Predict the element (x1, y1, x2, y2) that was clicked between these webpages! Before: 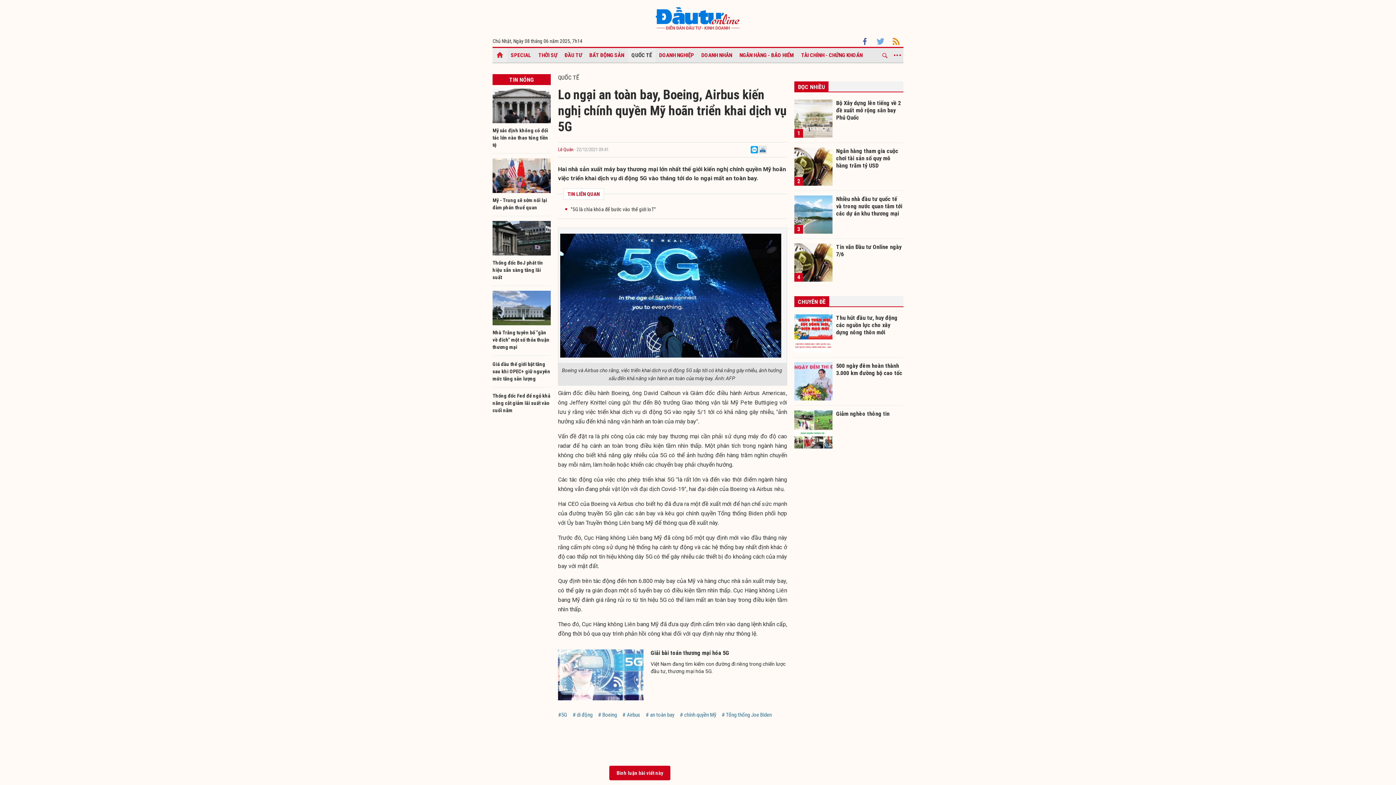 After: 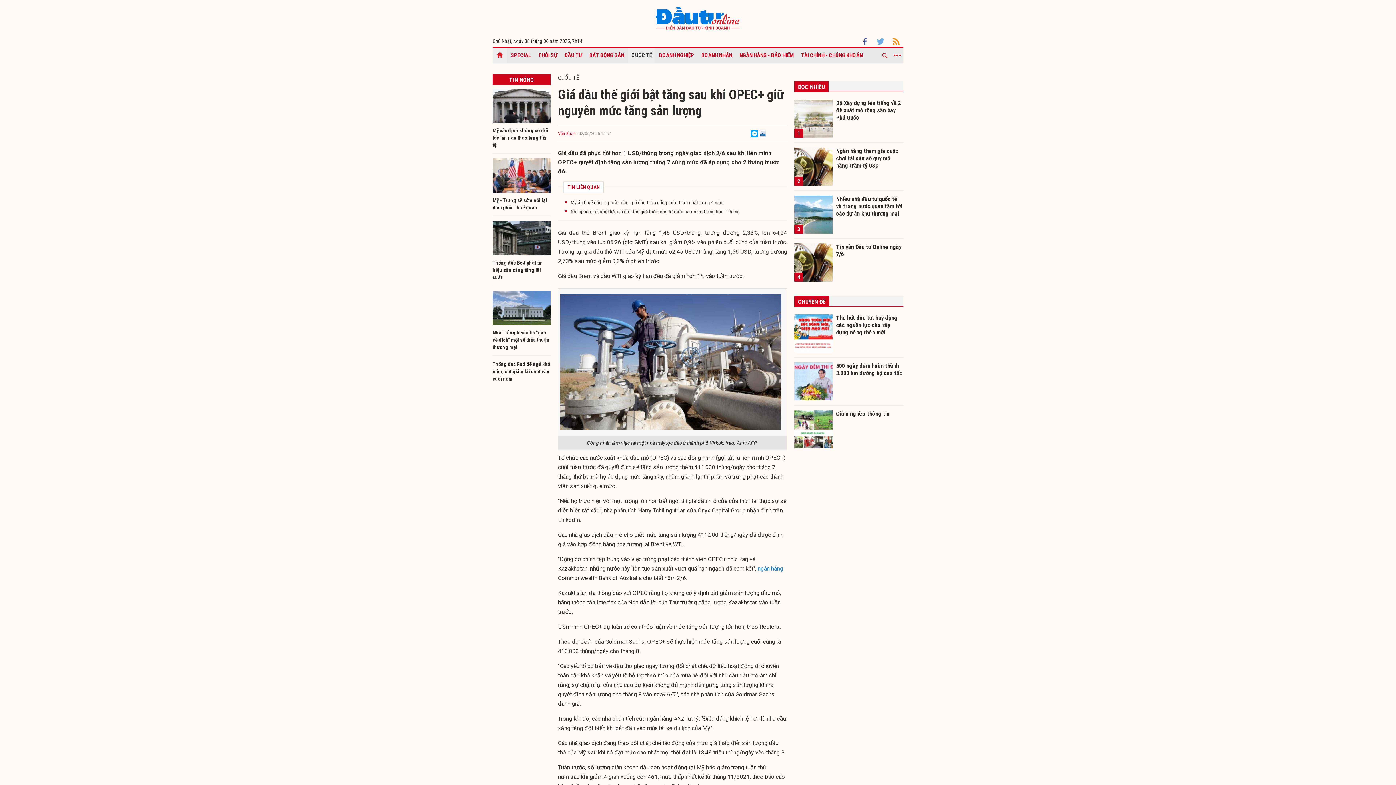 Action: bbox: (492, 361, 550, 381) label: Giá dầu thế giới bật tăng sau khi OPEC+ giữ nguyên mức tăng sản lượng